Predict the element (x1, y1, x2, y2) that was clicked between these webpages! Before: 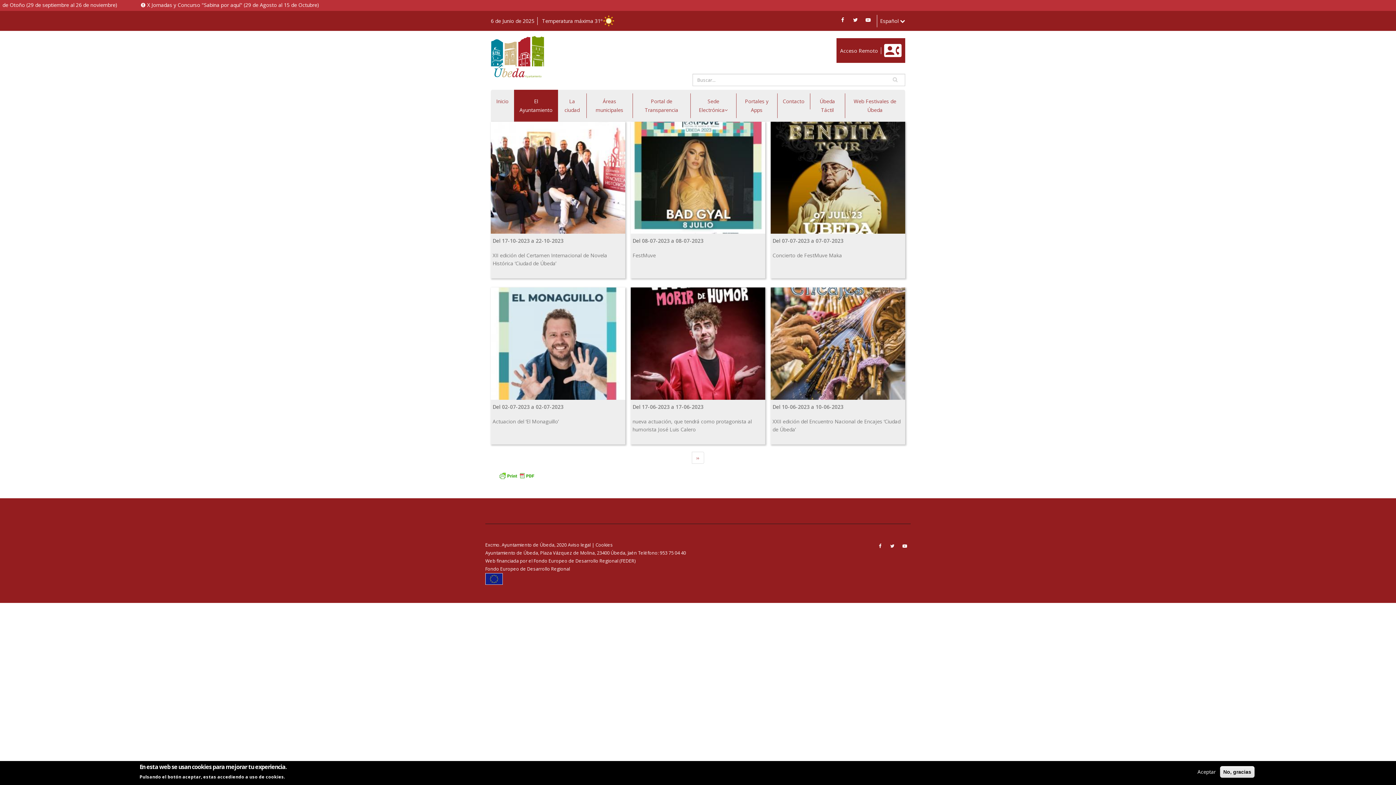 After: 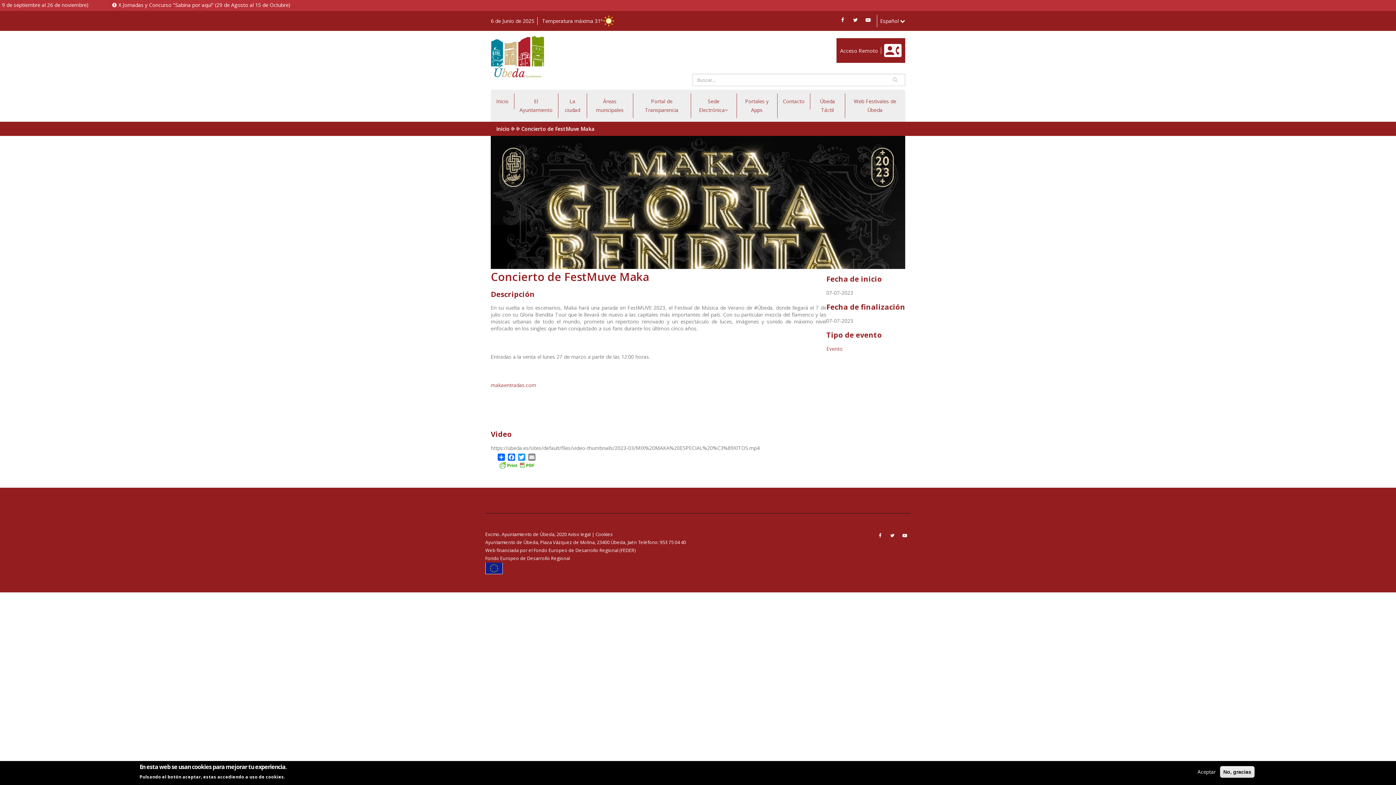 Action: bbox: (770, 121, 905, 278) label: Enlace